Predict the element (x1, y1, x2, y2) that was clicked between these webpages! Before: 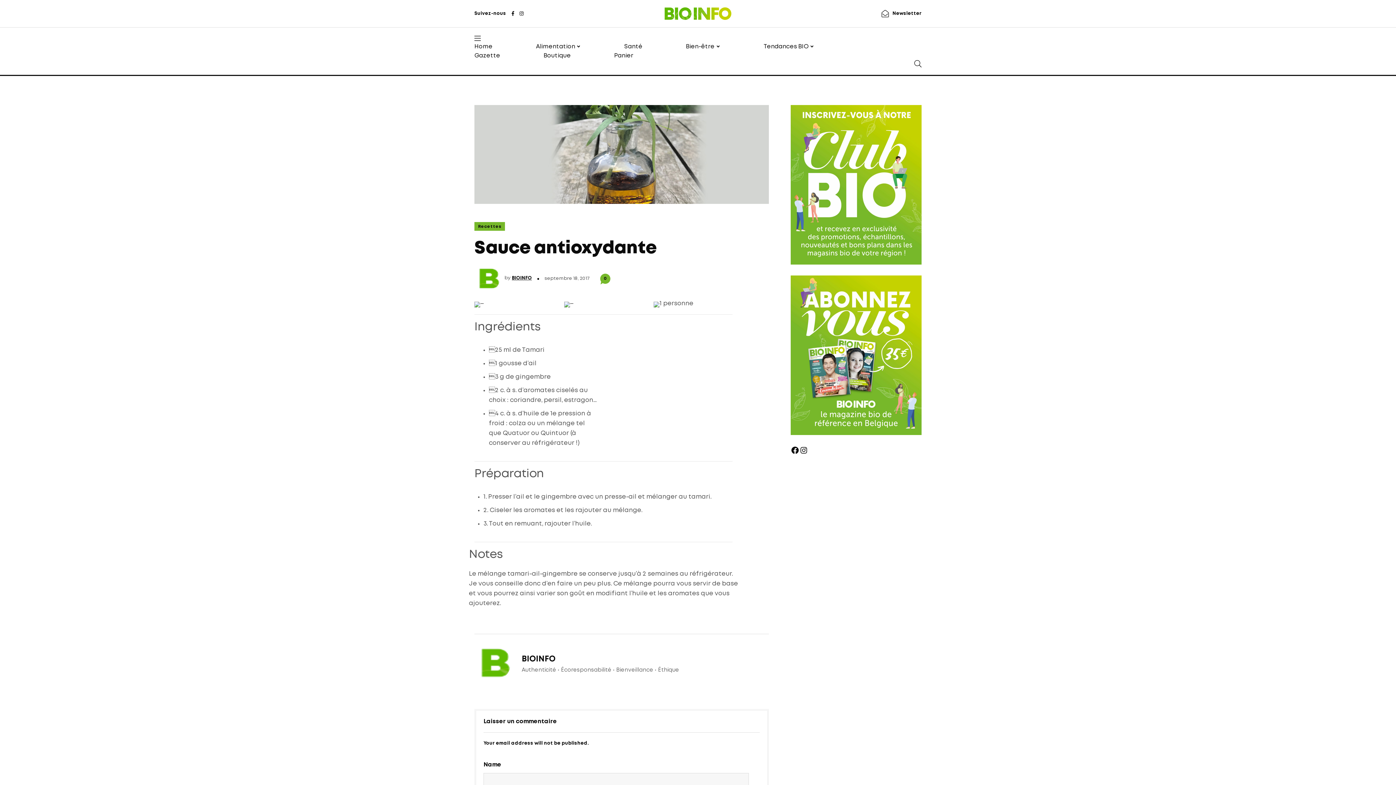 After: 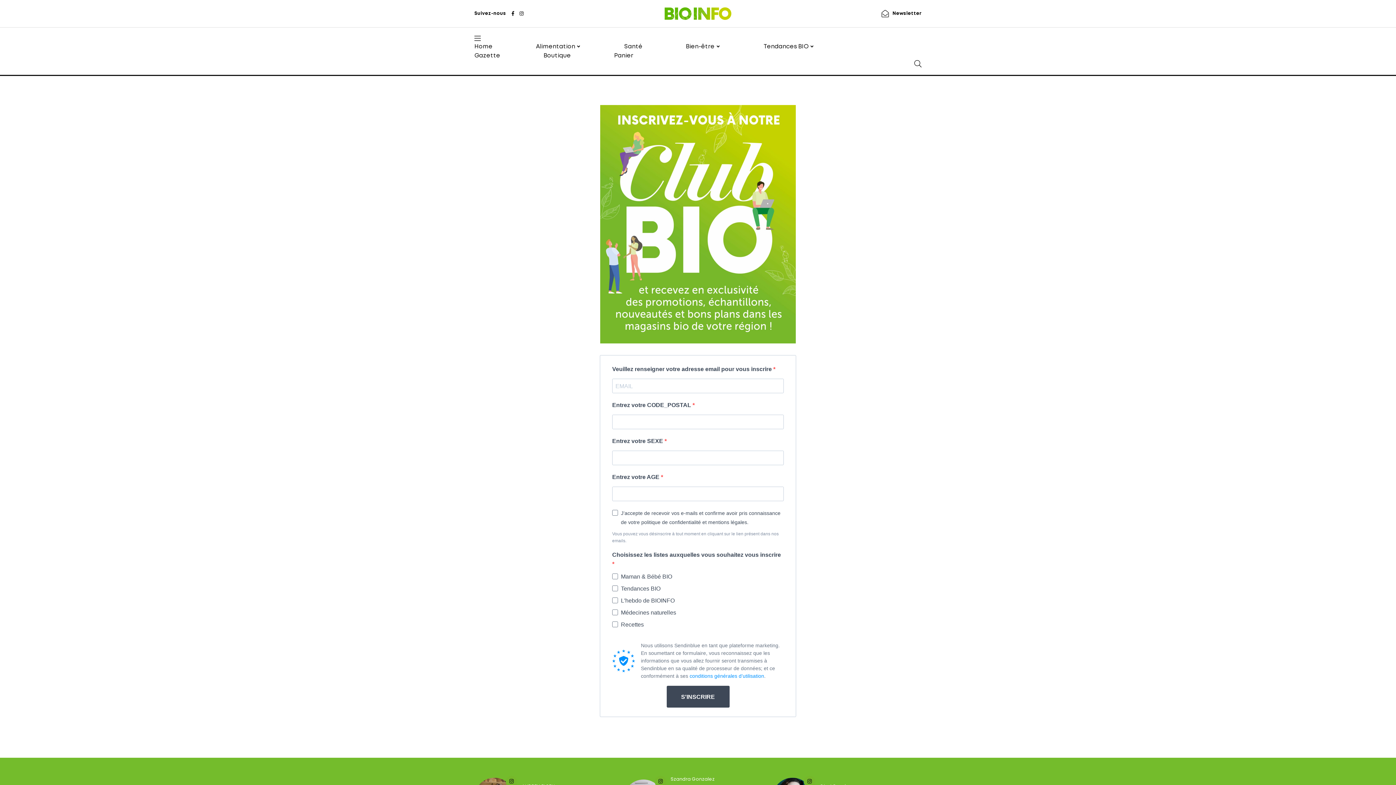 Action: label: Newsletter bbox: (892, 10, 921, 17)